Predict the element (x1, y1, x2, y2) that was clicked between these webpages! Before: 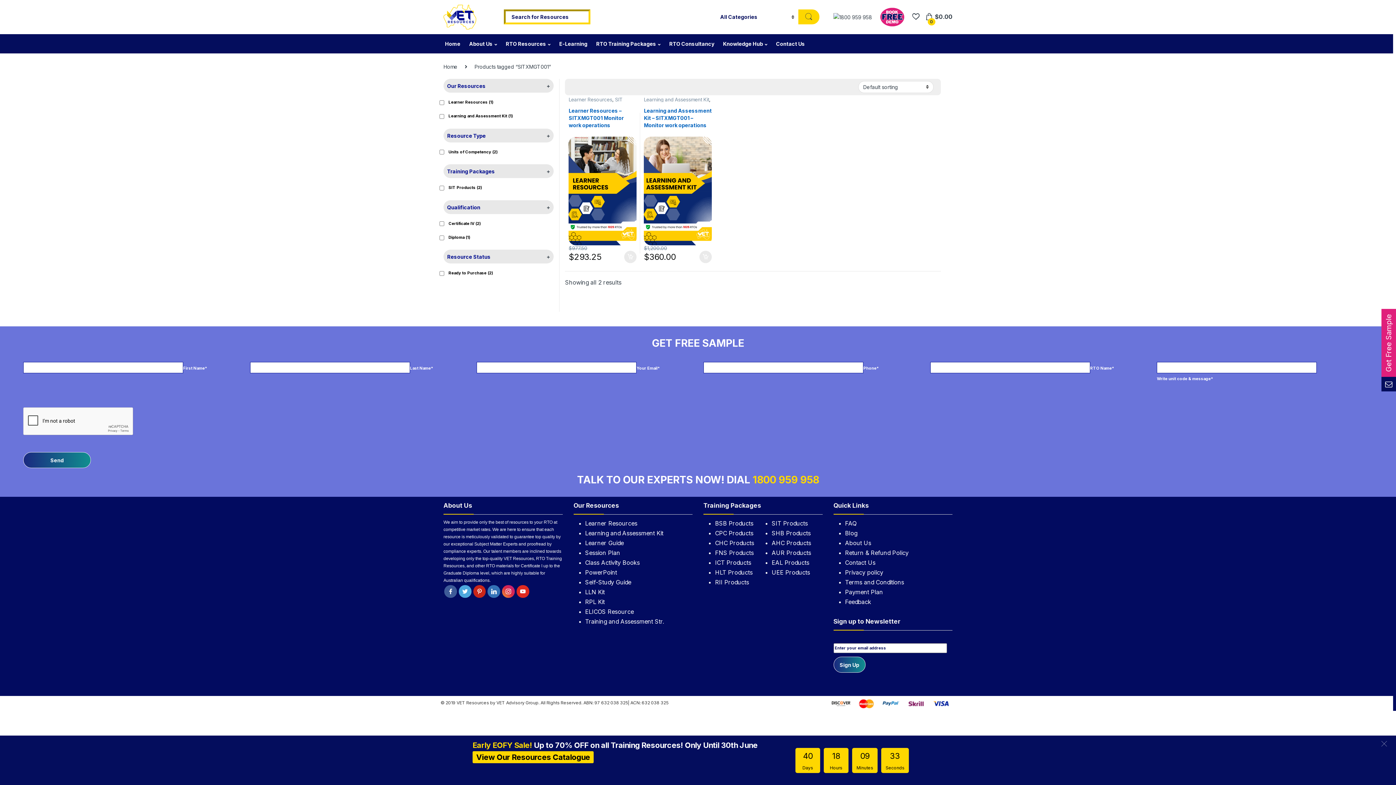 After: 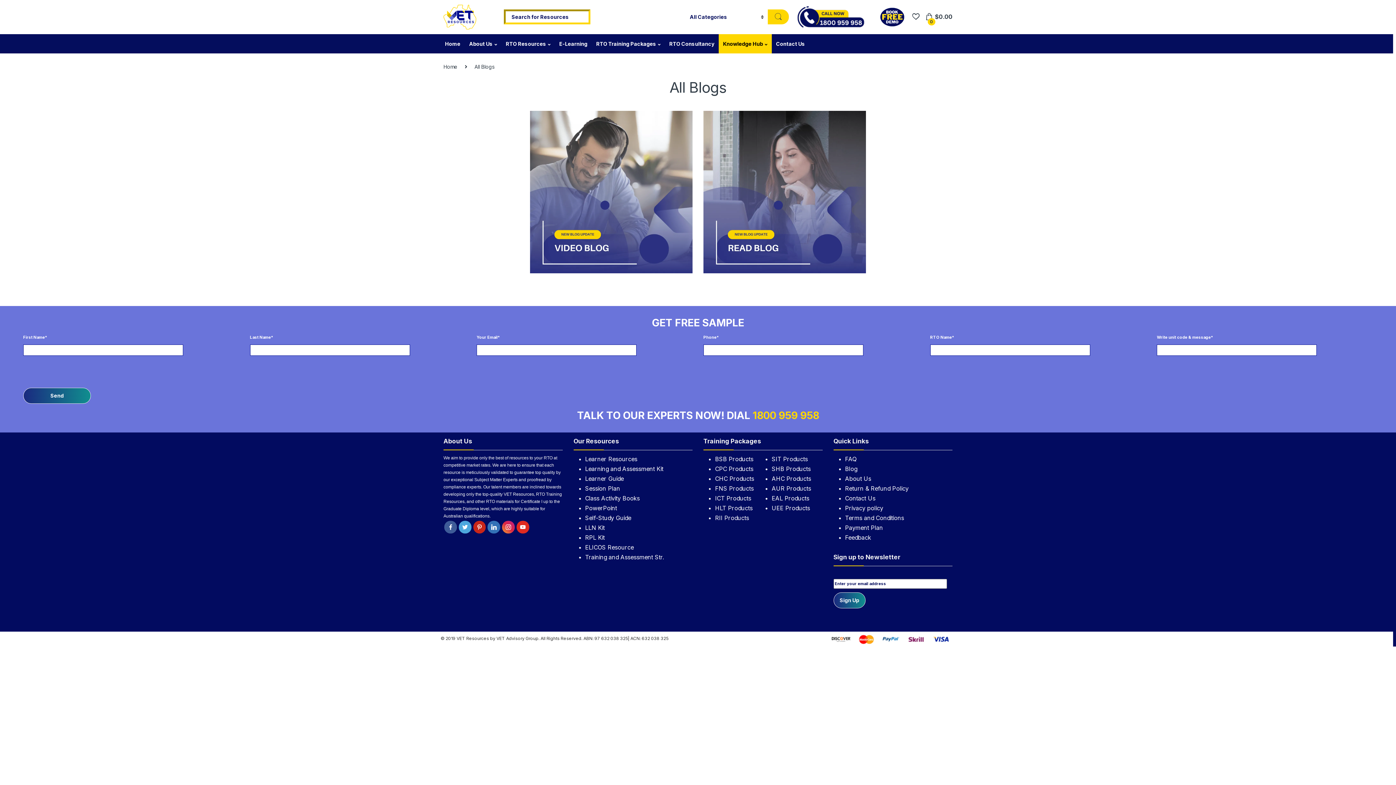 Action: bbox: (718, 34, 771, 53) label: Knowledge Hub